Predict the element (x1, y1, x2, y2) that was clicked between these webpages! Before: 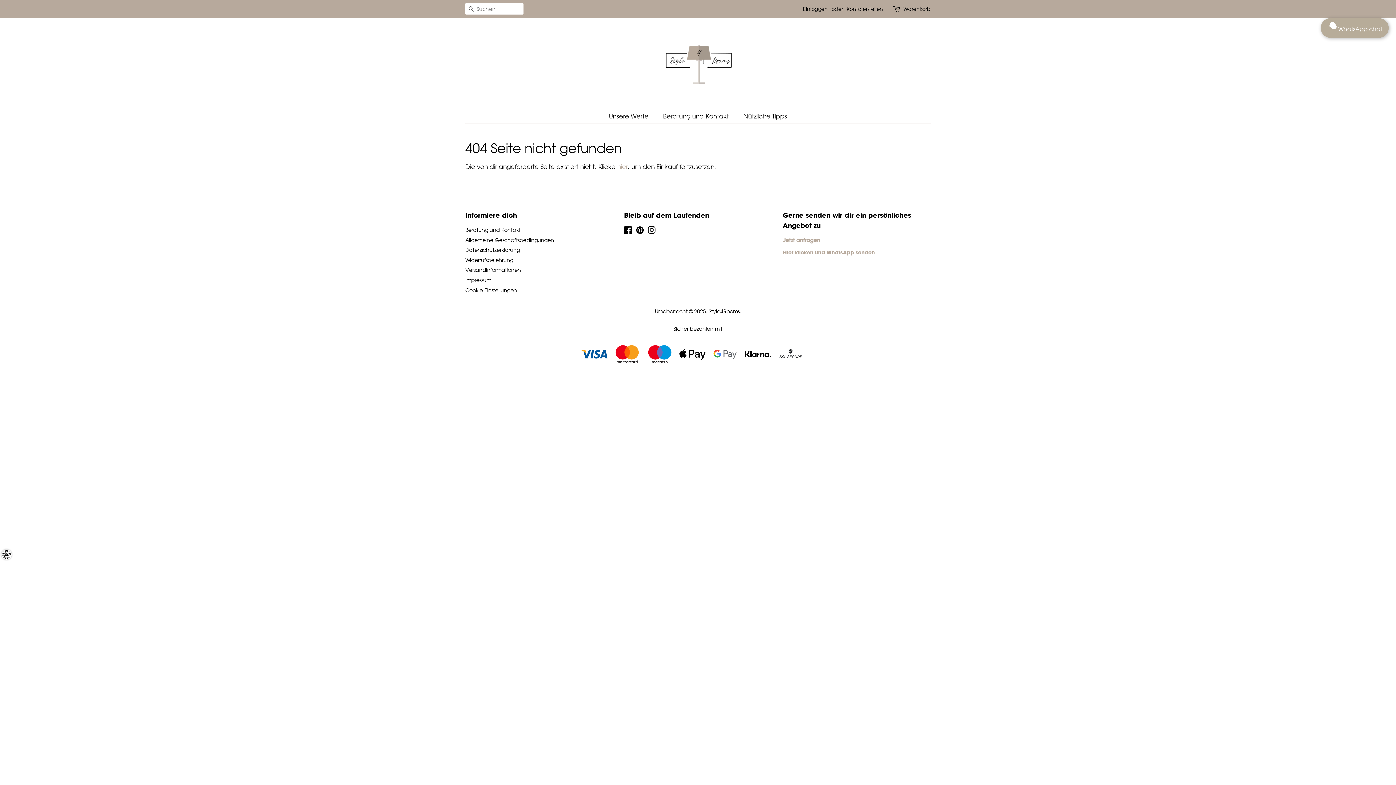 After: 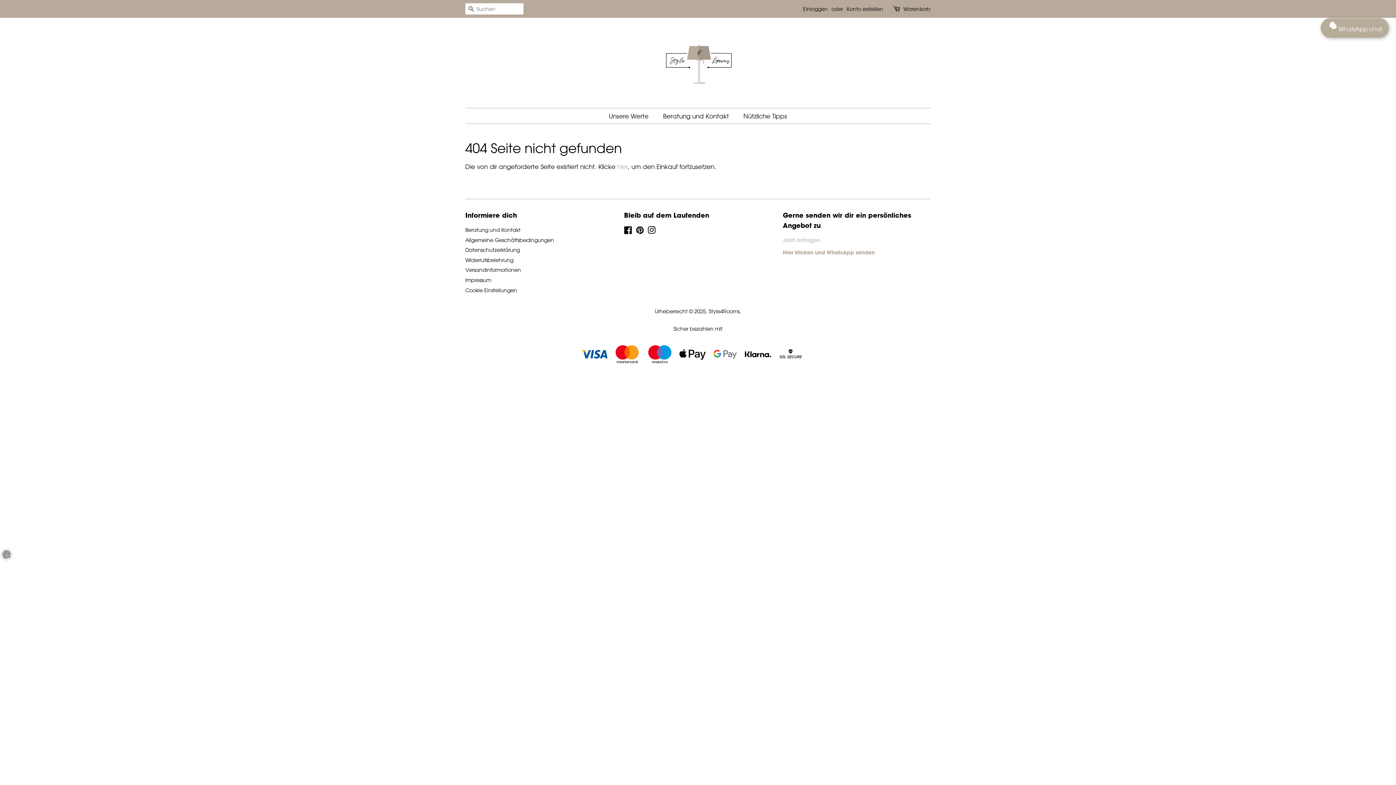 Action: bbox: (783, 237, 820, 243) label: Jetzt anfragen